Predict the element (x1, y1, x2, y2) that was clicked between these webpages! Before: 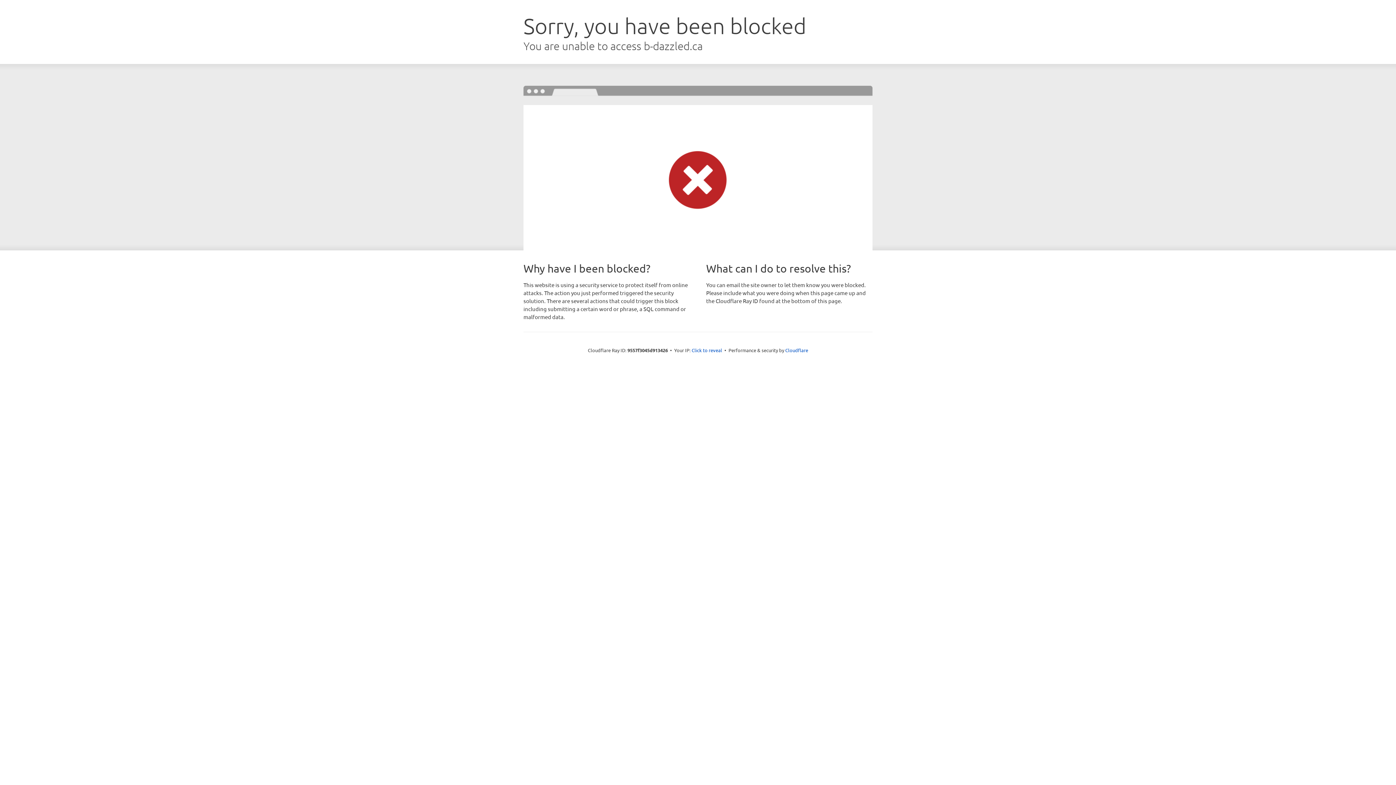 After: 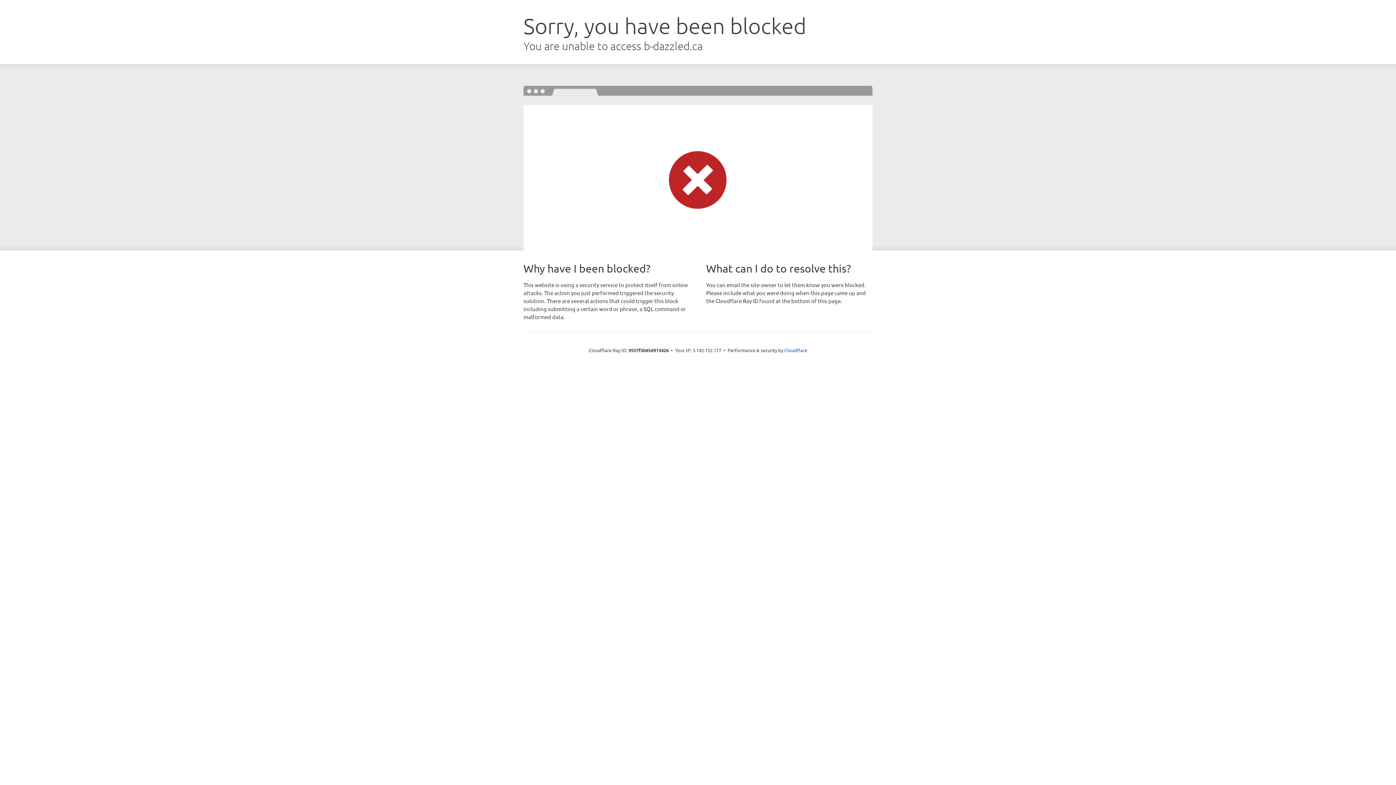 Action: bbox: (691, 346, 722, 353) label: Click to reveal